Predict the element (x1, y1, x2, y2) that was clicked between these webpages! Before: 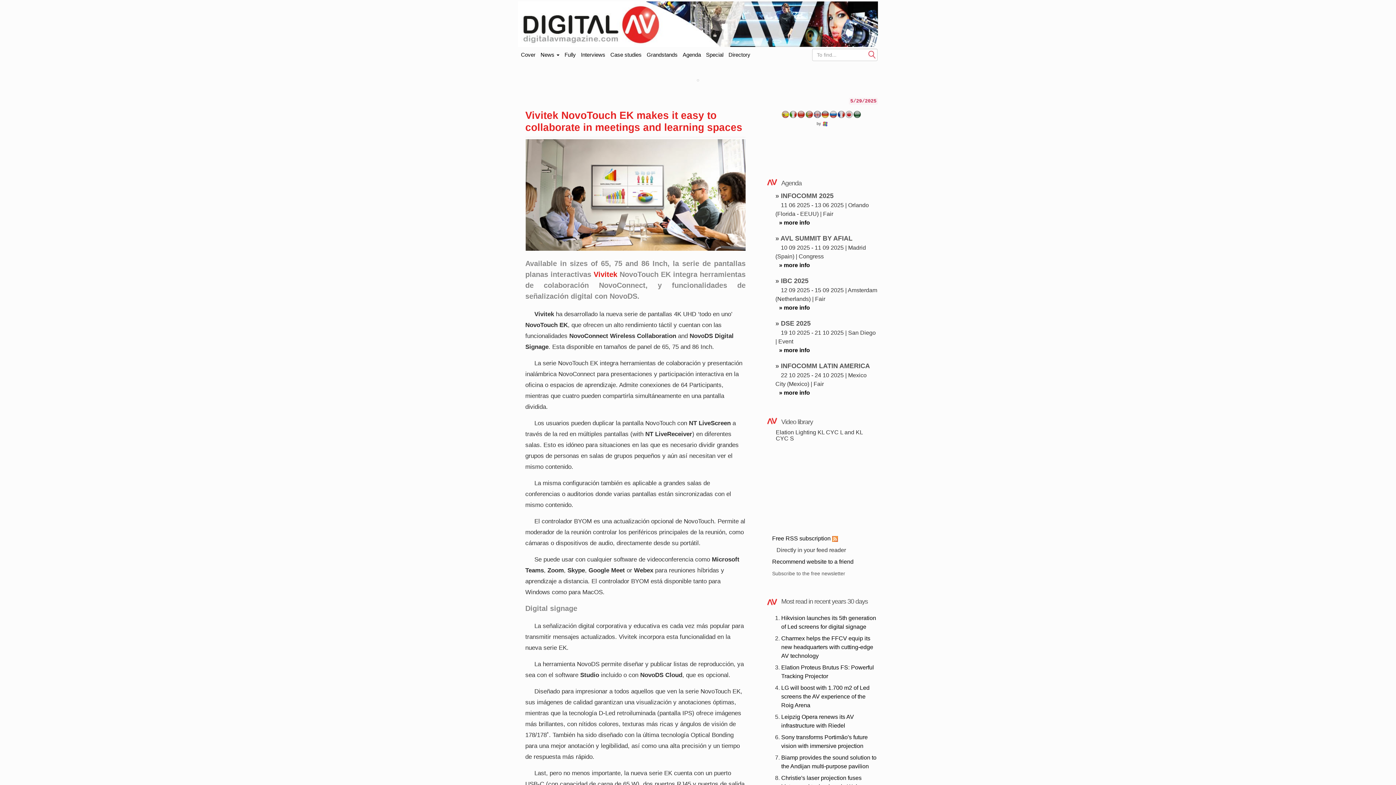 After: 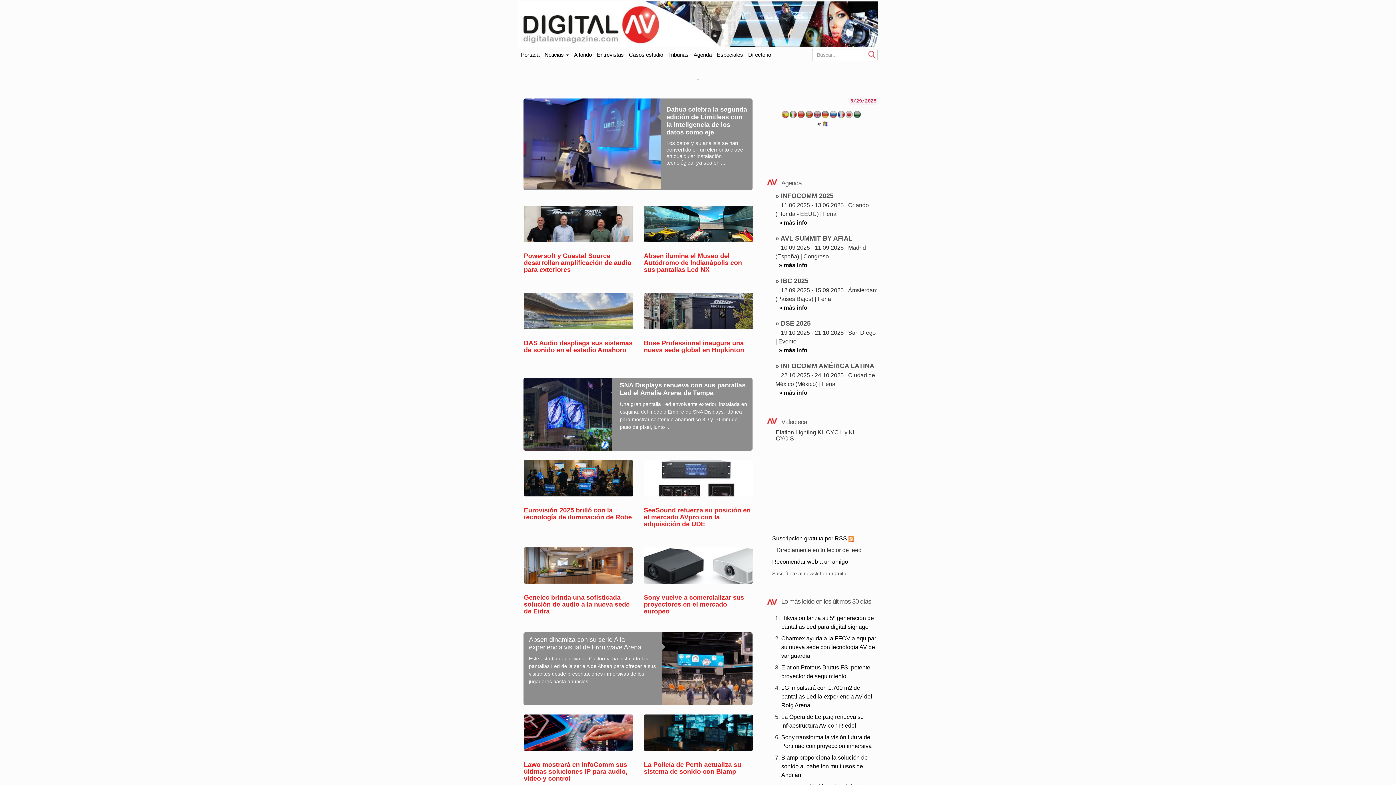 Action: bbox: (518, 47, 538, 54) label: Cover